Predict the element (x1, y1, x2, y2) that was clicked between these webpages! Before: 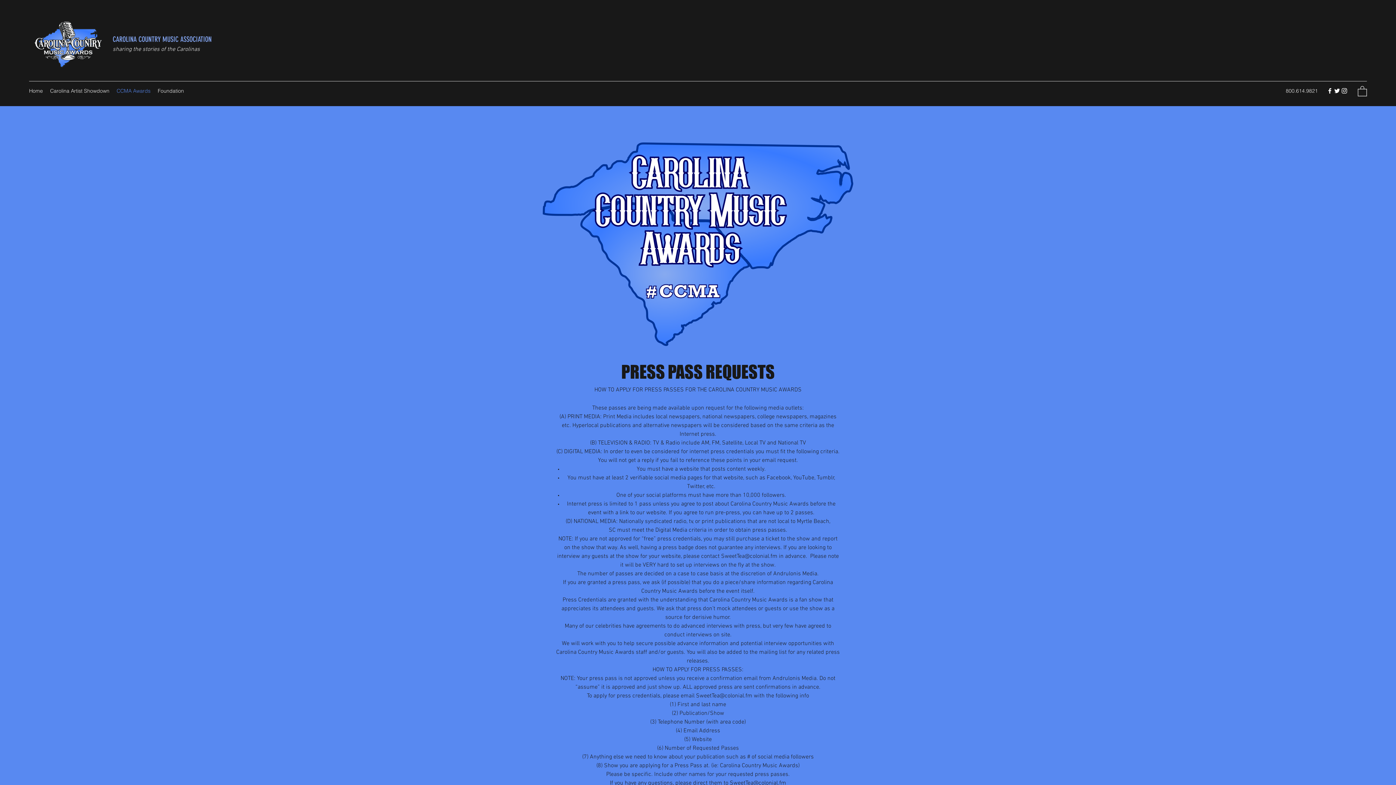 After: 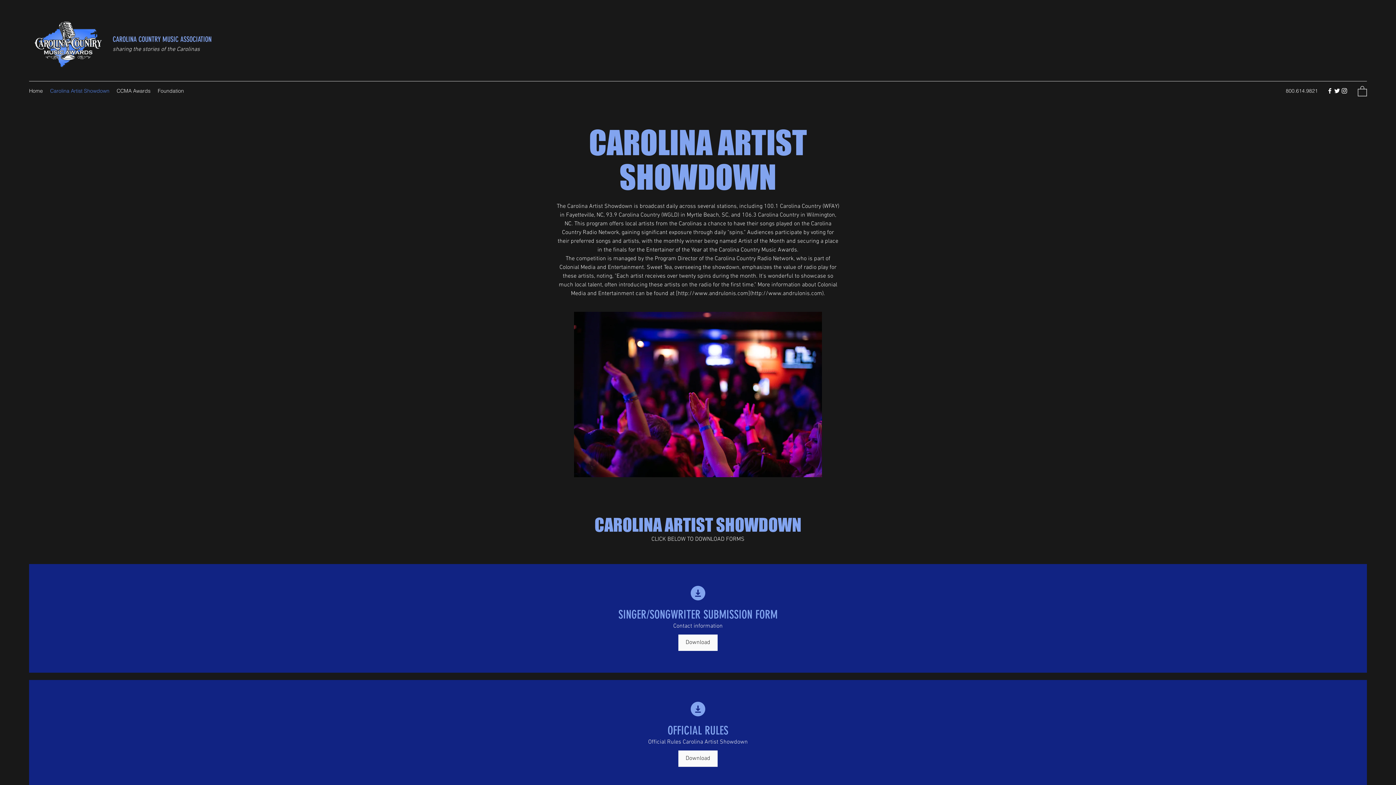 Action: label: Carolina Artist Showdown bbox: (46, 85, 113, 96)